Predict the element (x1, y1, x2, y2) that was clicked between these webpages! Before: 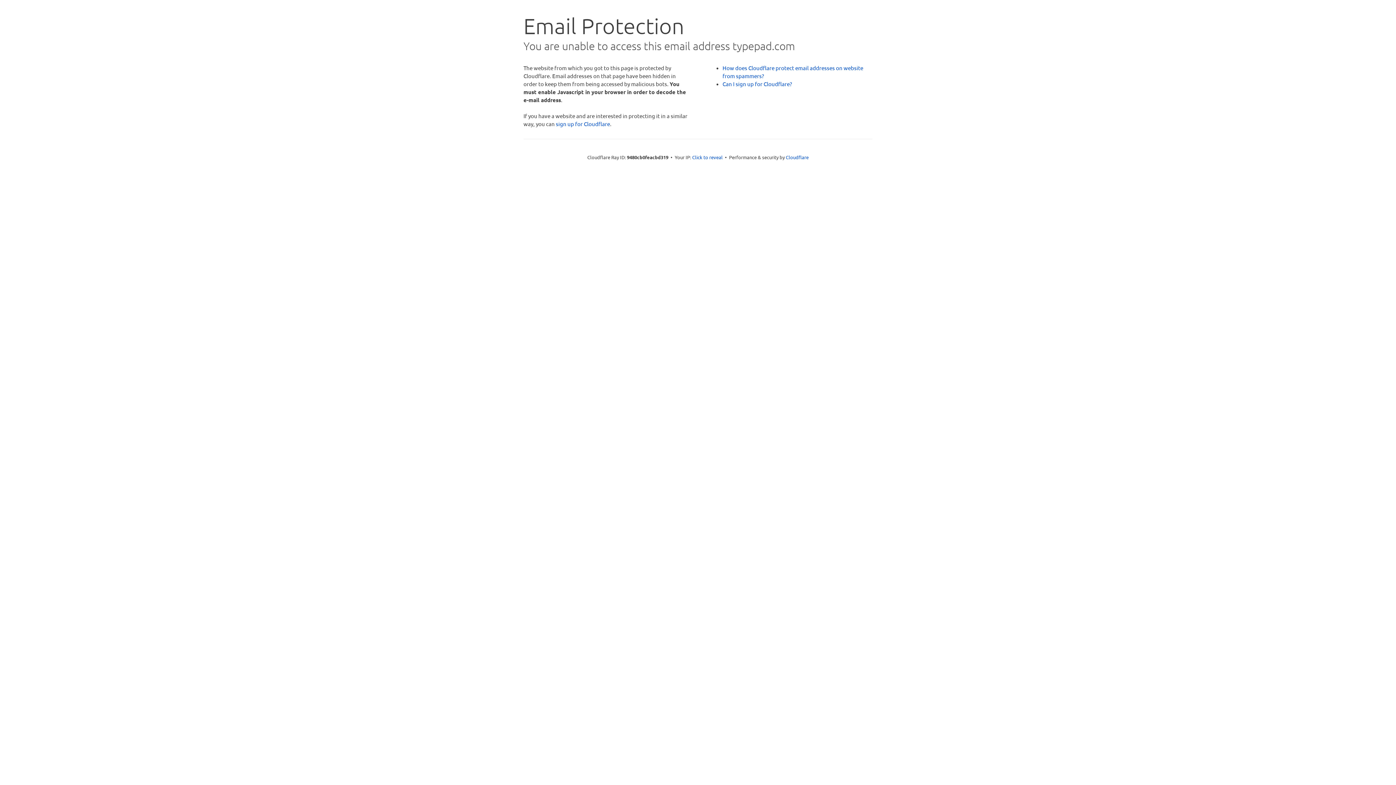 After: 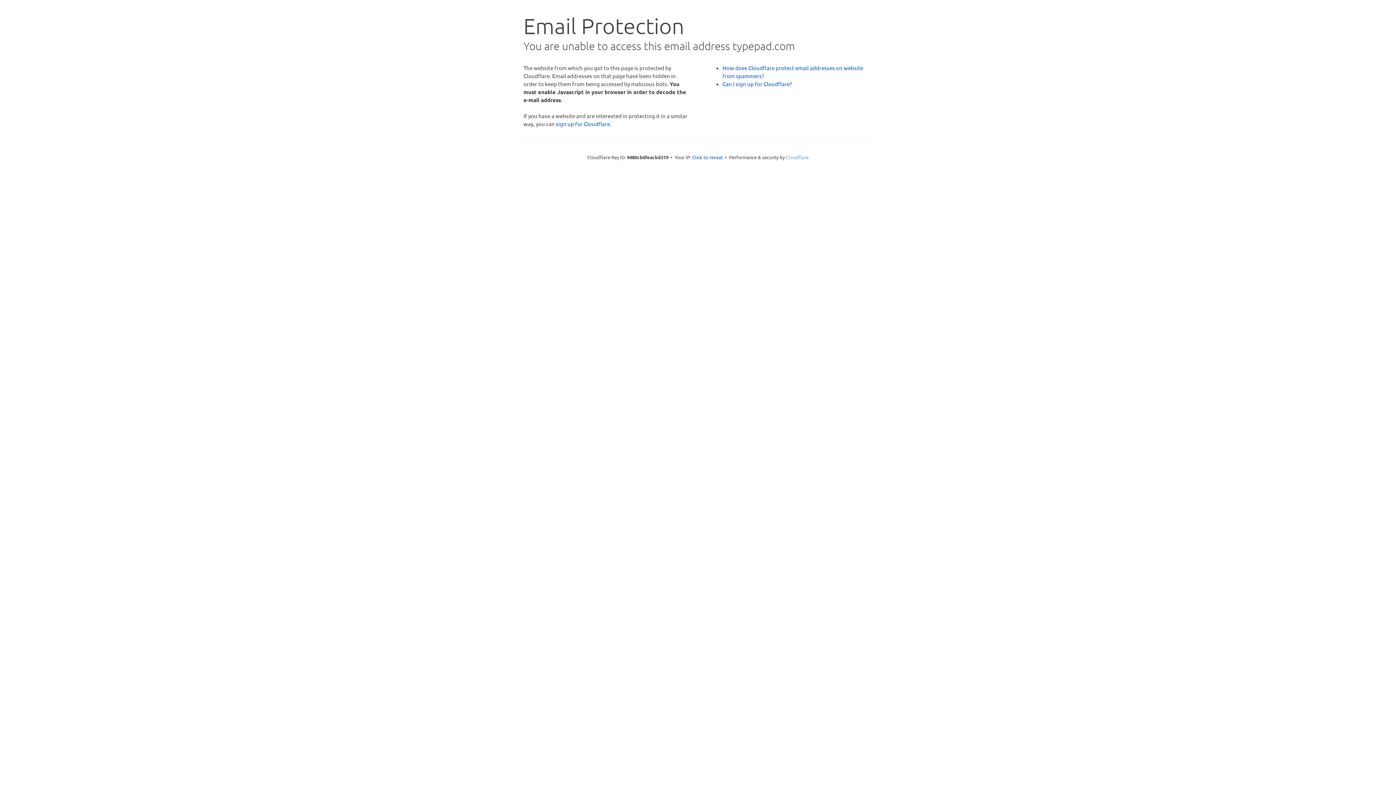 Action: label: Cloudflare bbox: (786, 154, 808, 160)